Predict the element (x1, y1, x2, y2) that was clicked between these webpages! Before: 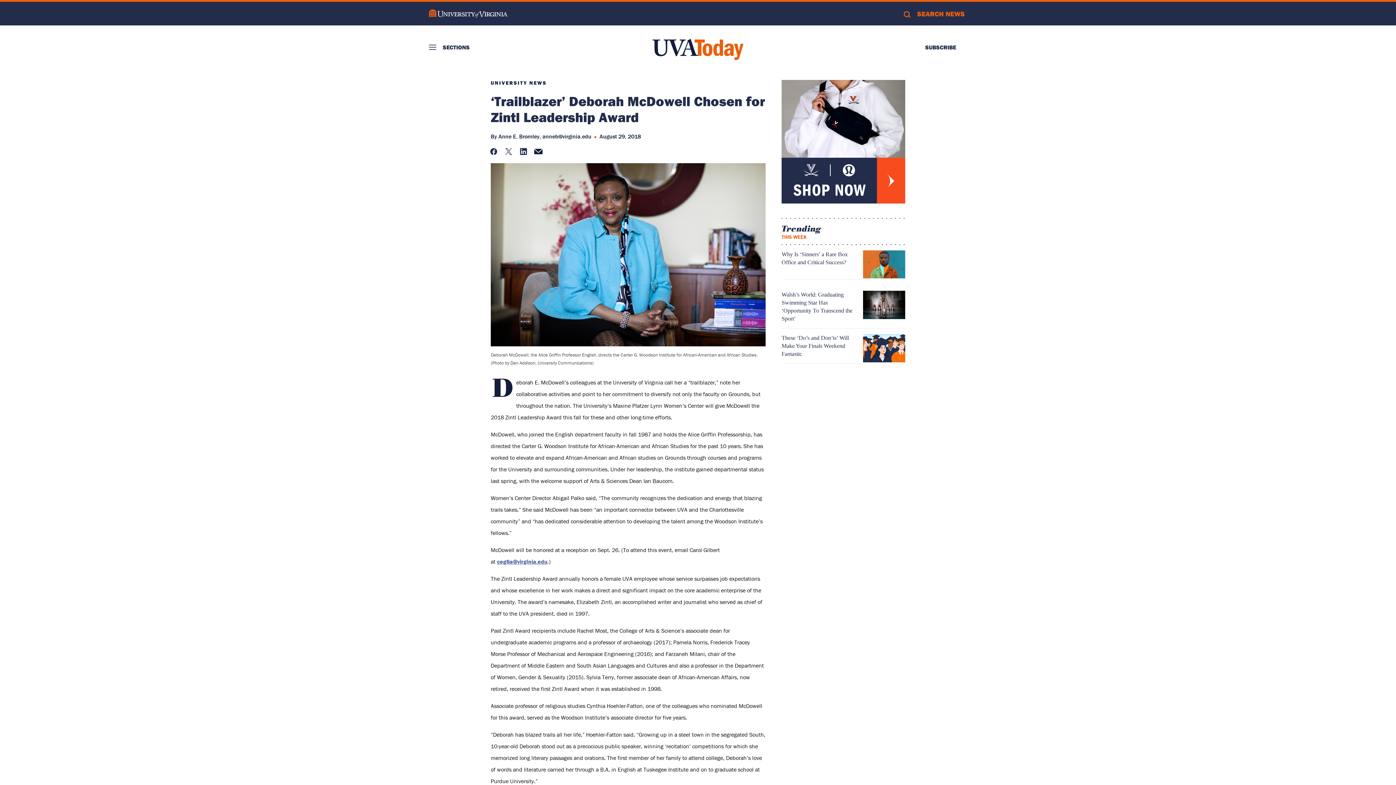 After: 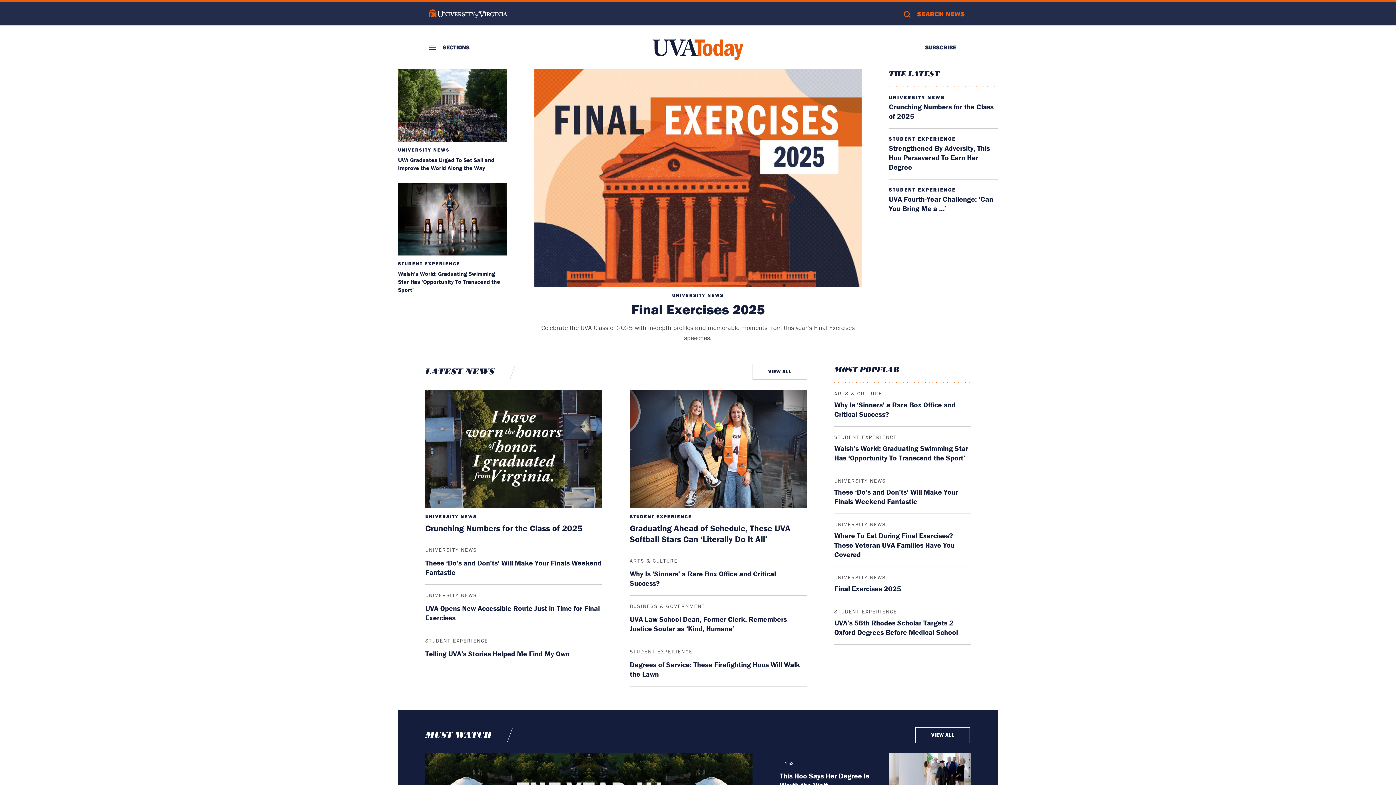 Action: label: UVA Today bbox: (652, 38, 743, 60)